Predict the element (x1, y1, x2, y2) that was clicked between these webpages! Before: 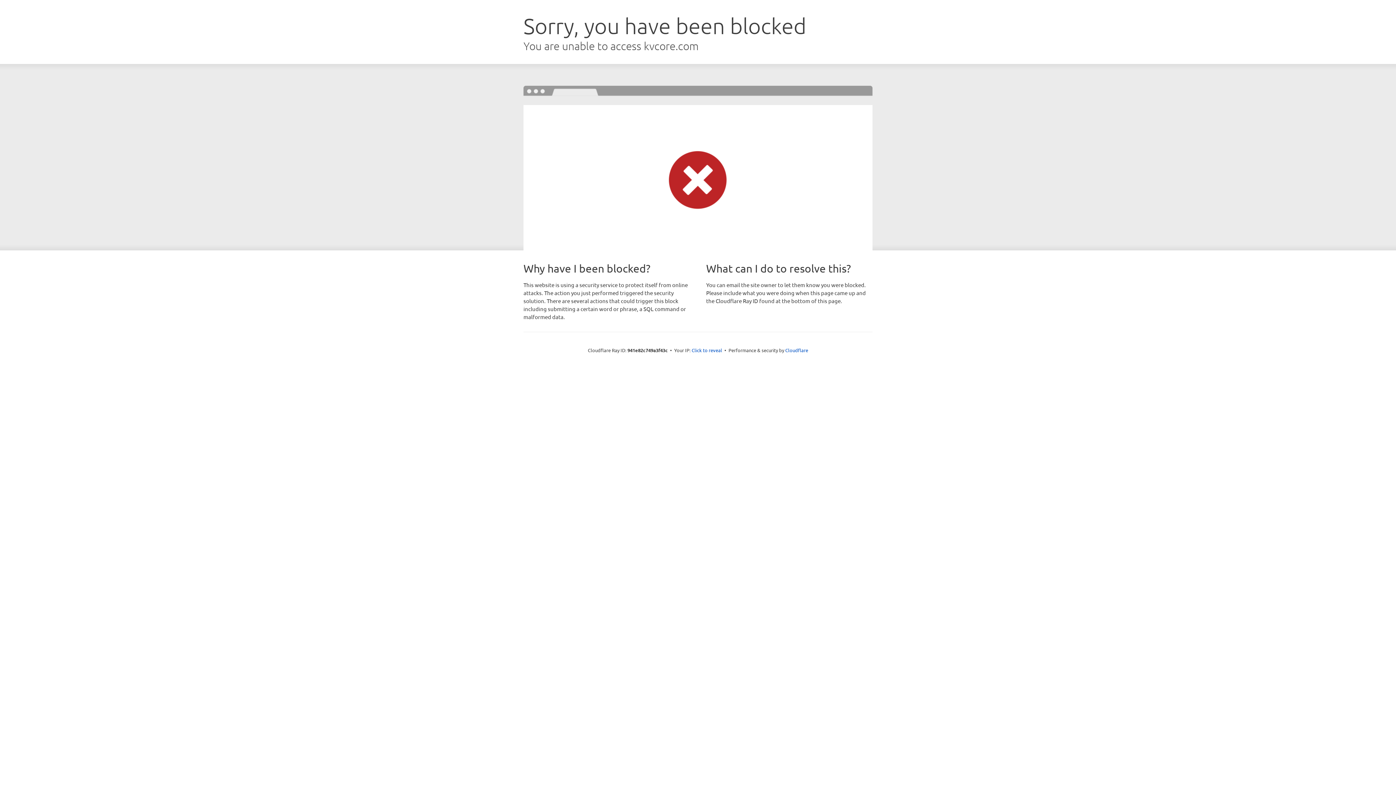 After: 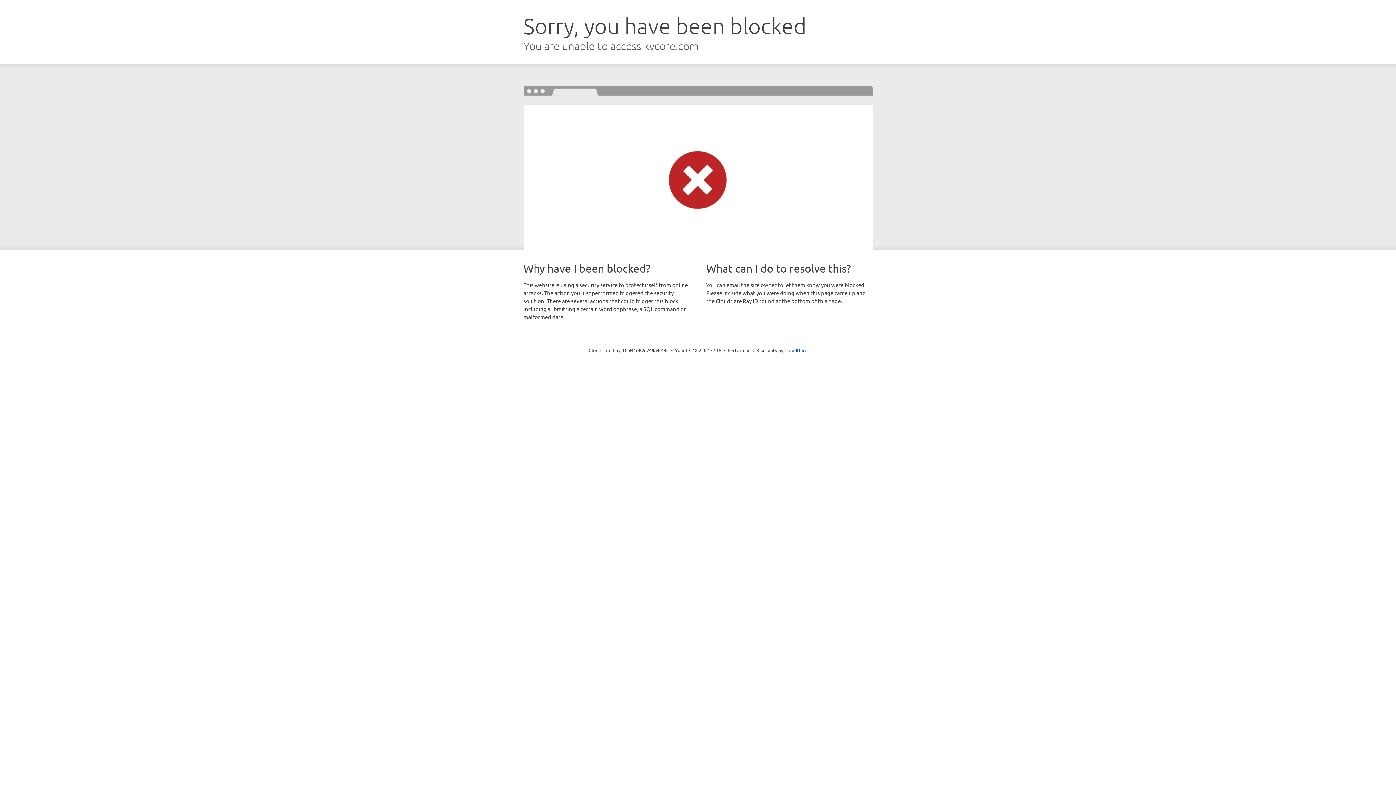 Action: label: Click to reveal bbox: (691, 346, 722, 353)